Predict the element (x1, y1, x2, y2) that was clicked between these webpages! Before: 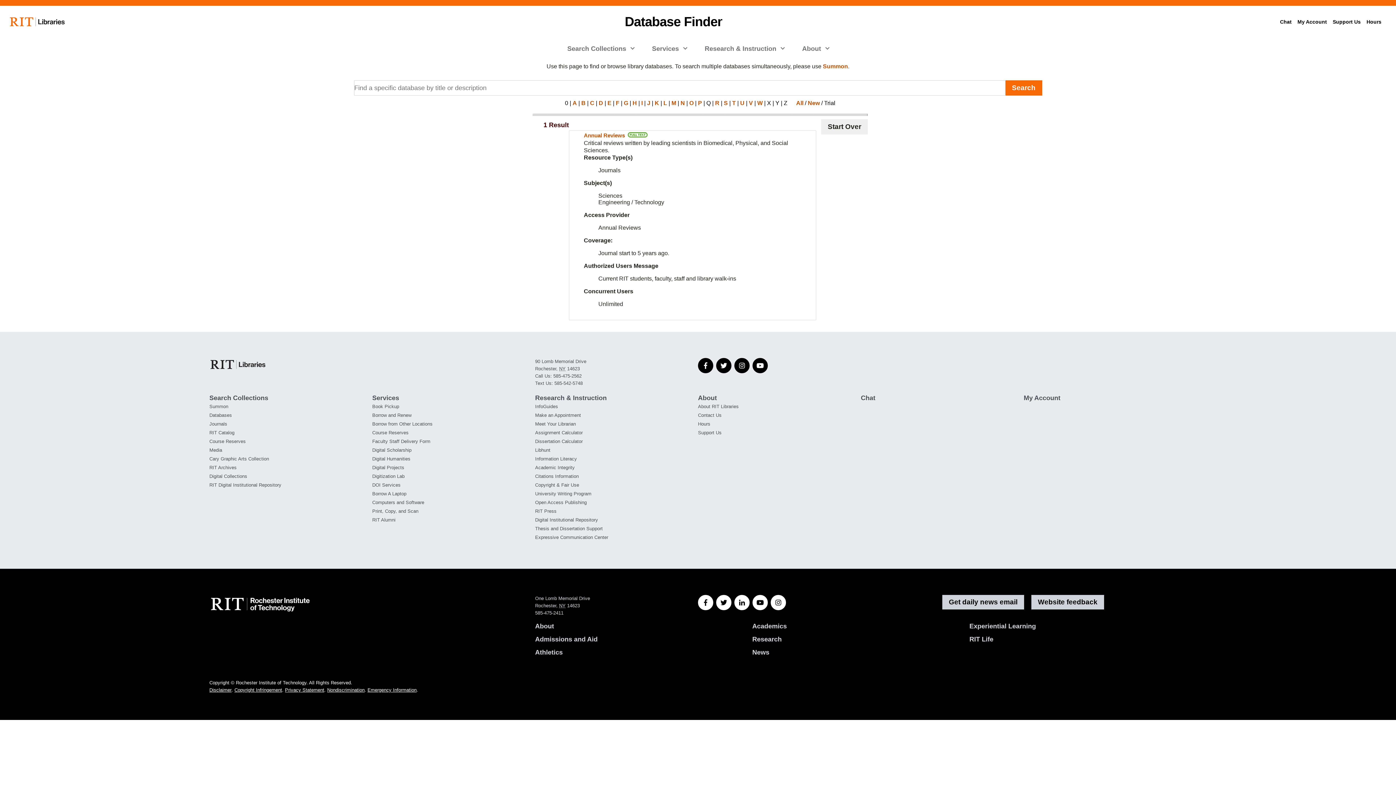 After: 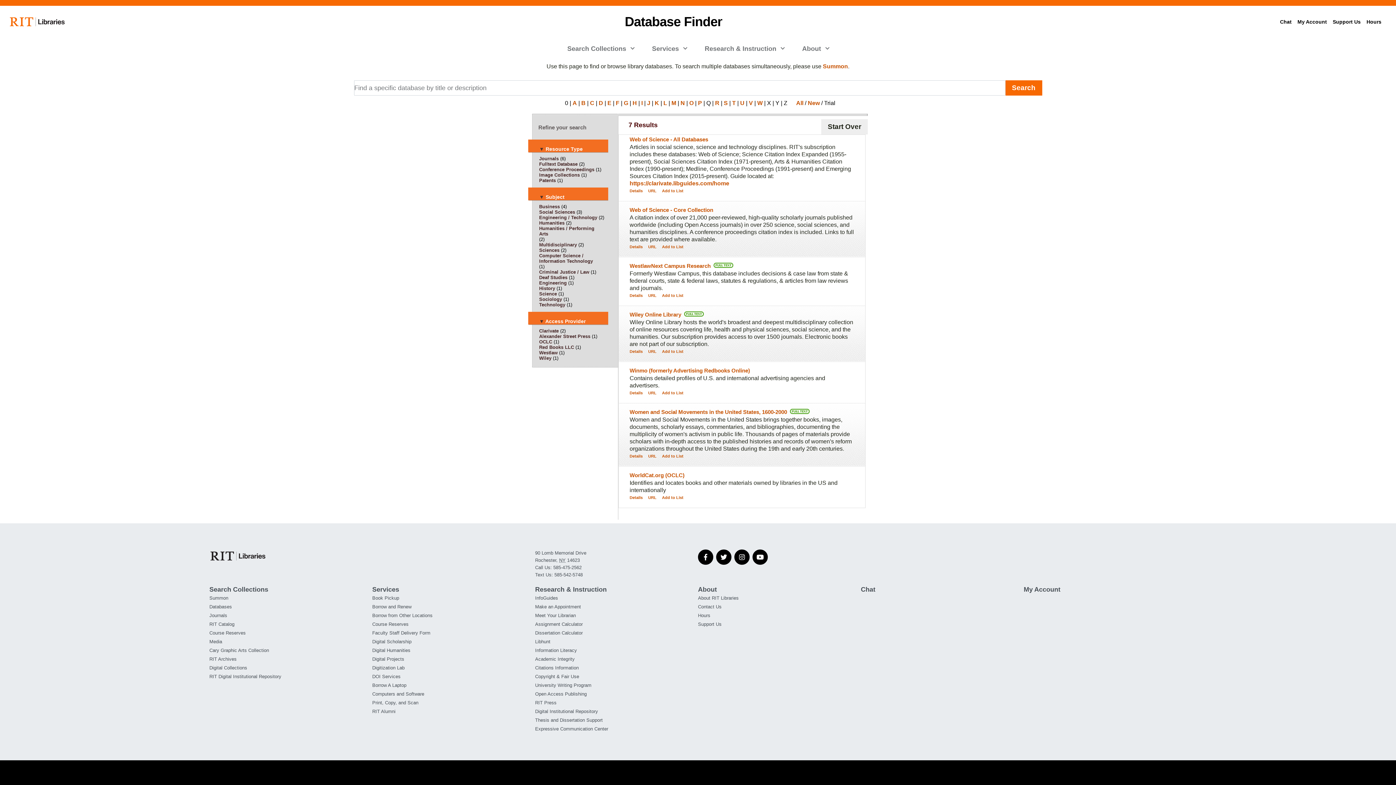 Action: bbox: (757, 100, 762, 106) label: W